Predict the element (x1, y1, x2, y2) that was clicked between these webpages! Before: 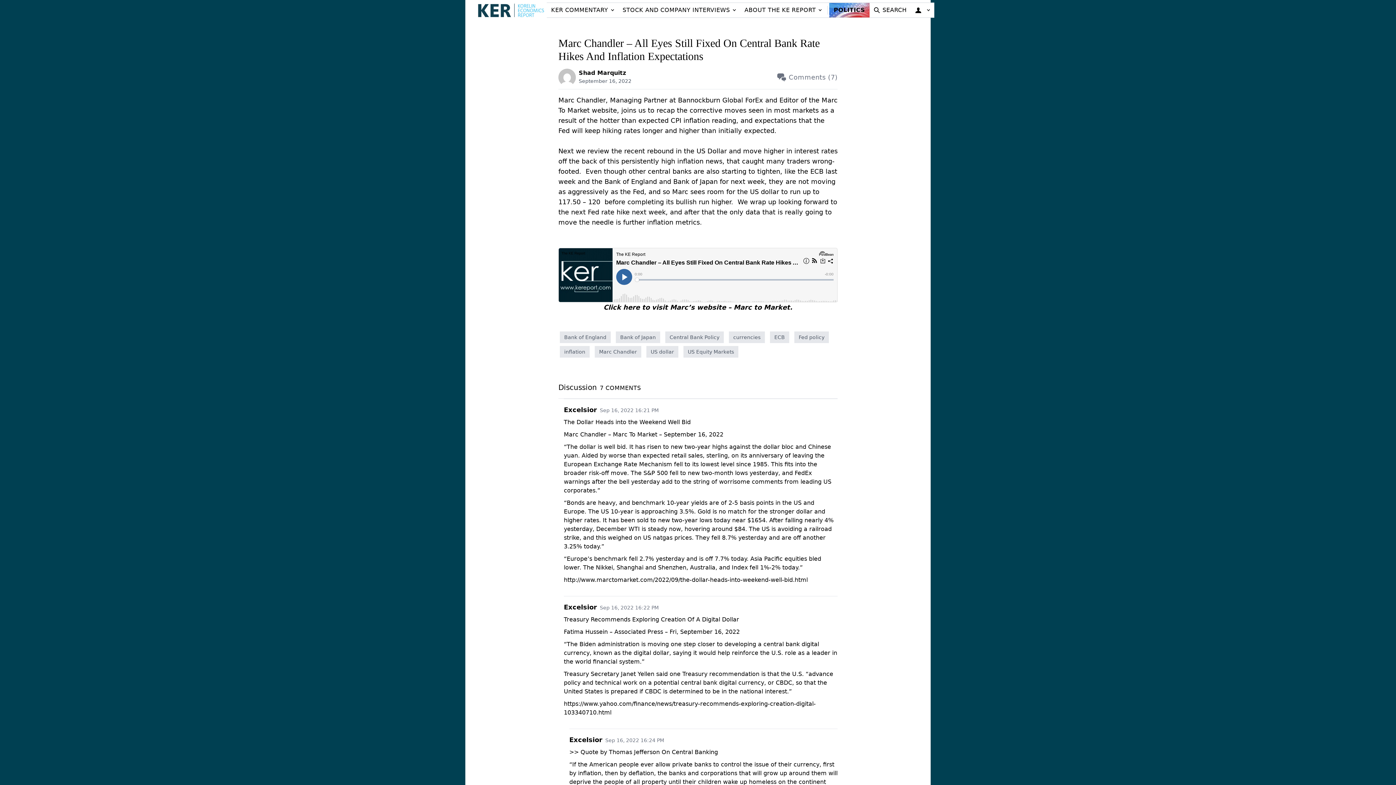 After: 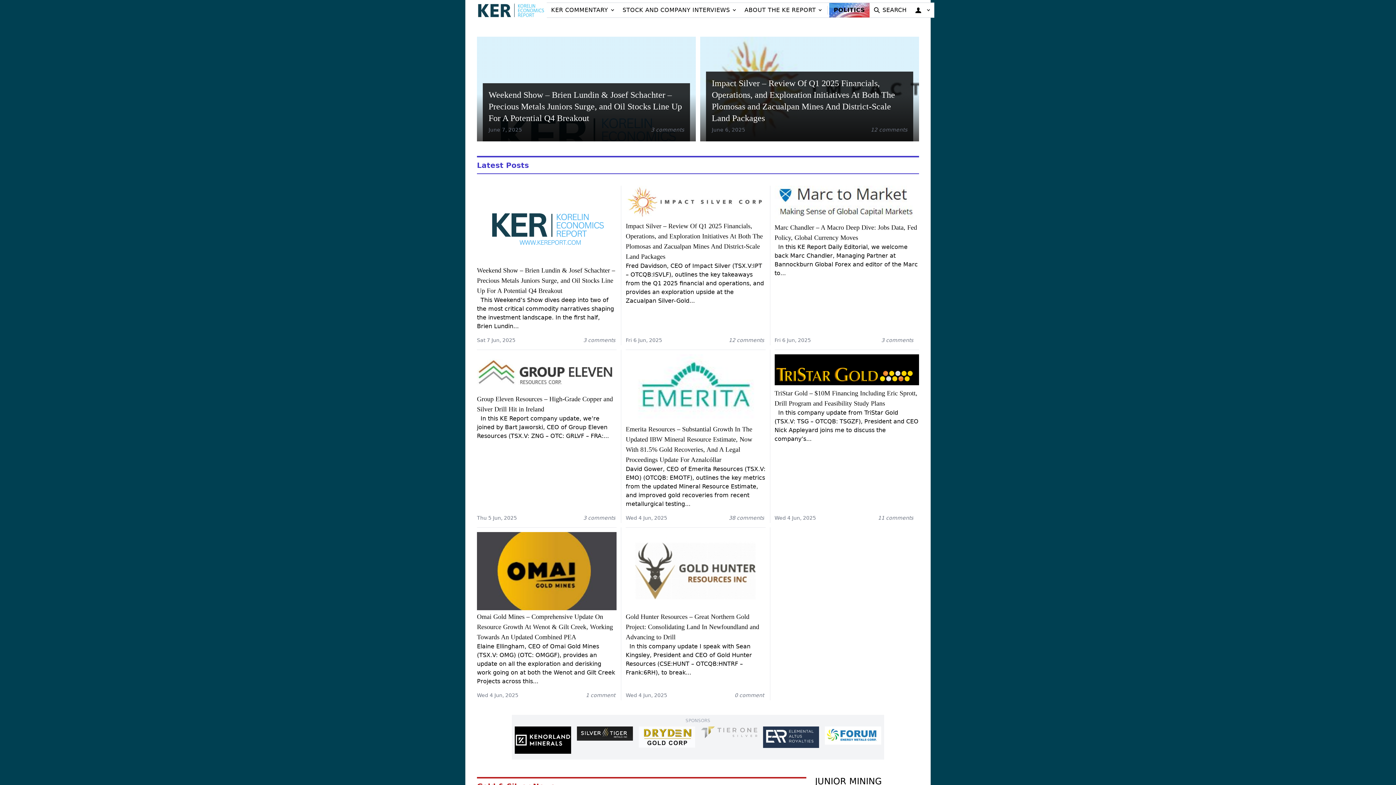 Action: bbox: (558, 68, 578, 86)